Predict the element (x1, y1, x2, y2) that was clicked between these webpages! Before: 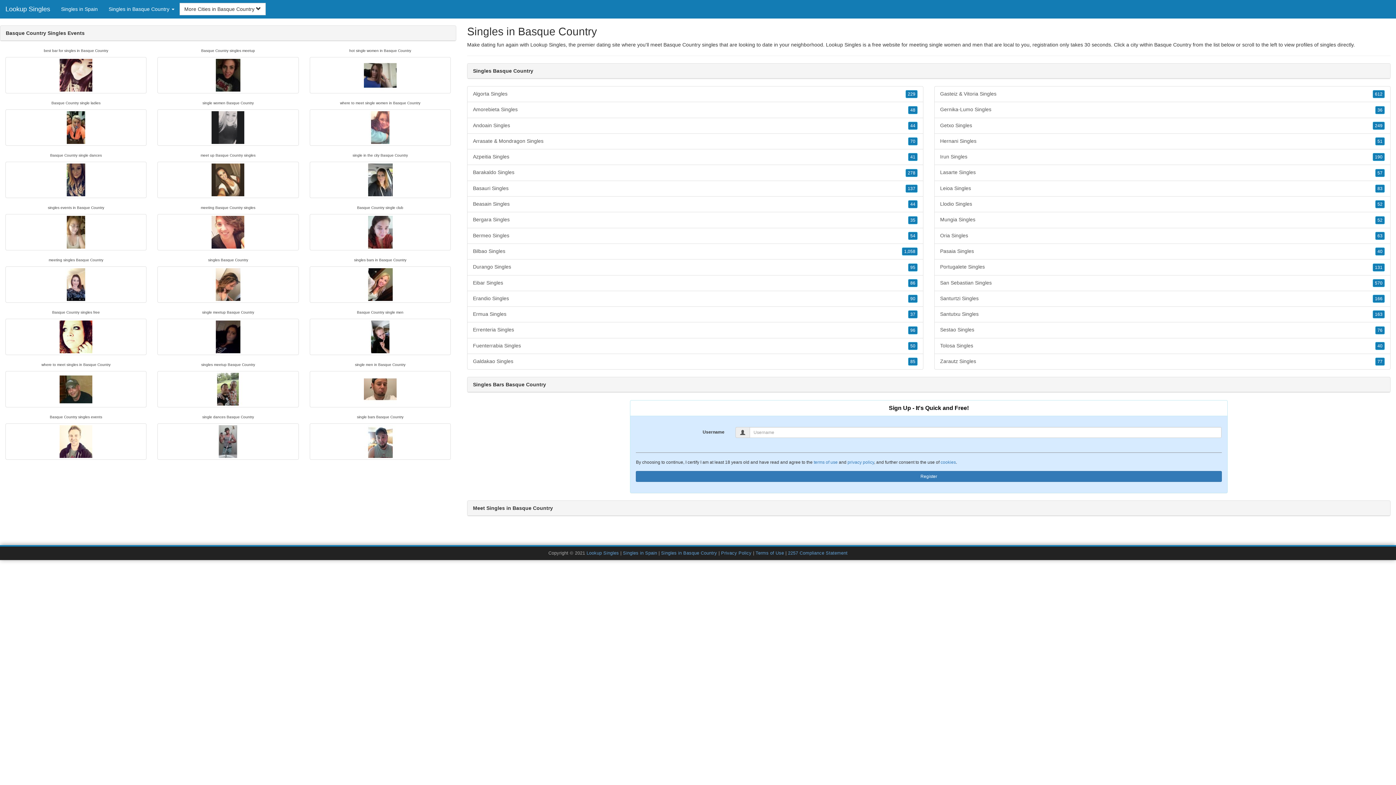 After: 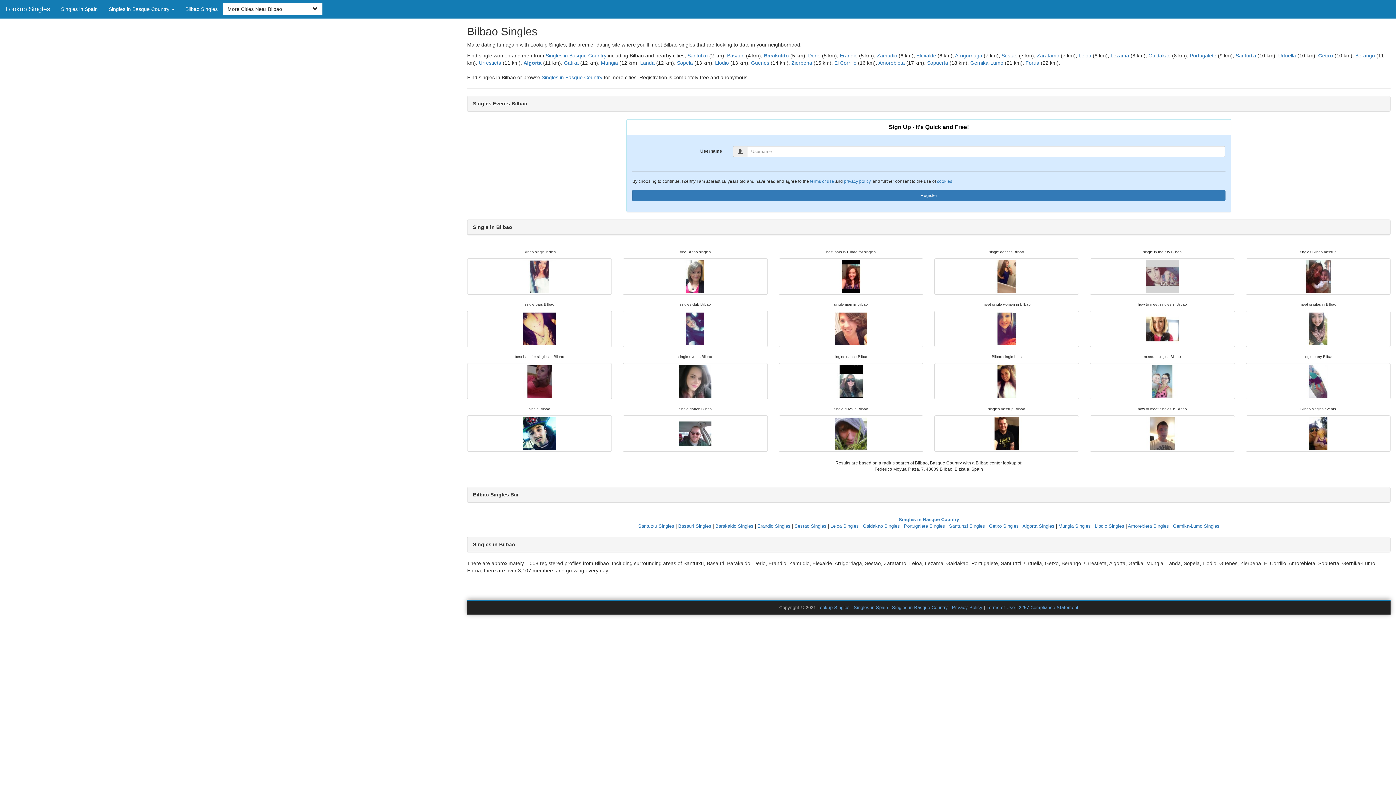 Action: bbox: (467, 243, 923, 259) label: Bilbao Singles
1,058